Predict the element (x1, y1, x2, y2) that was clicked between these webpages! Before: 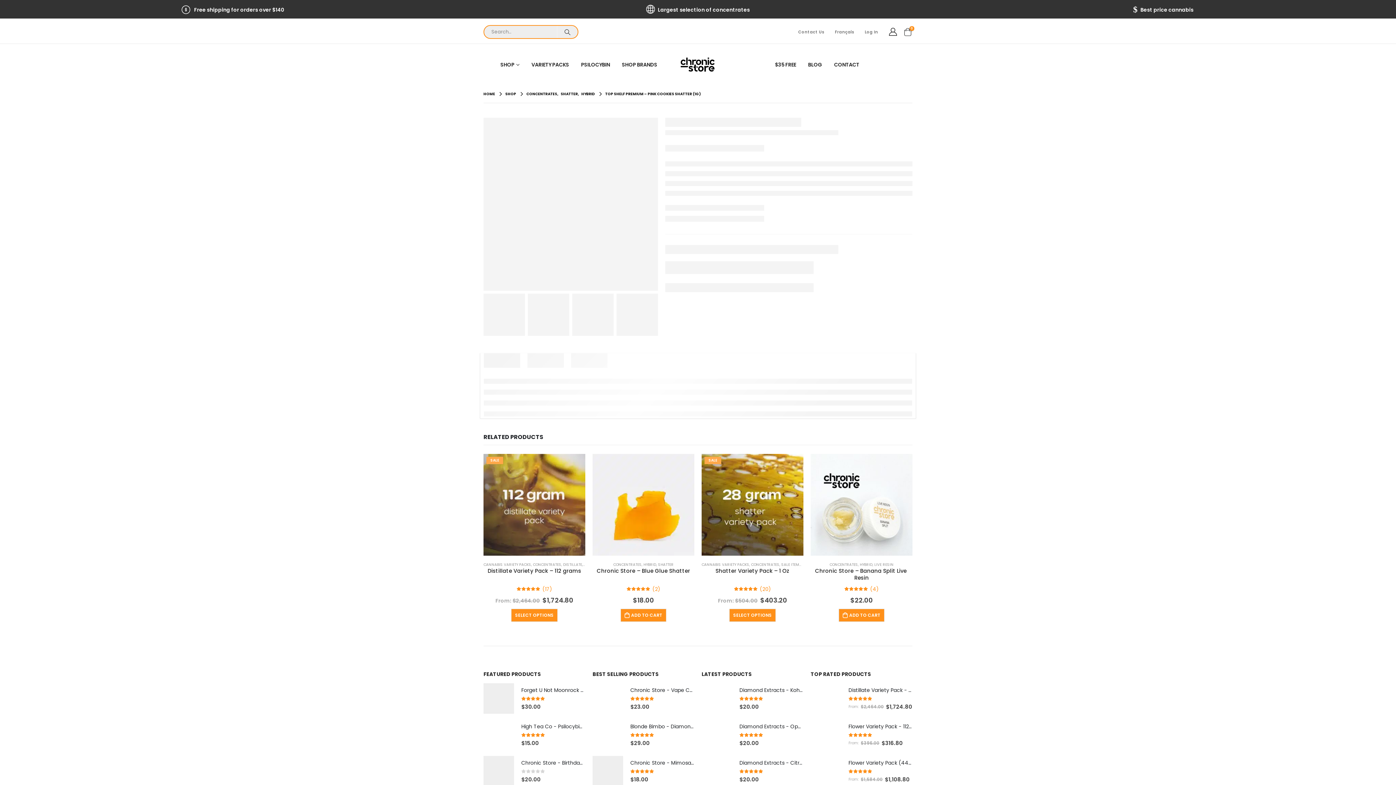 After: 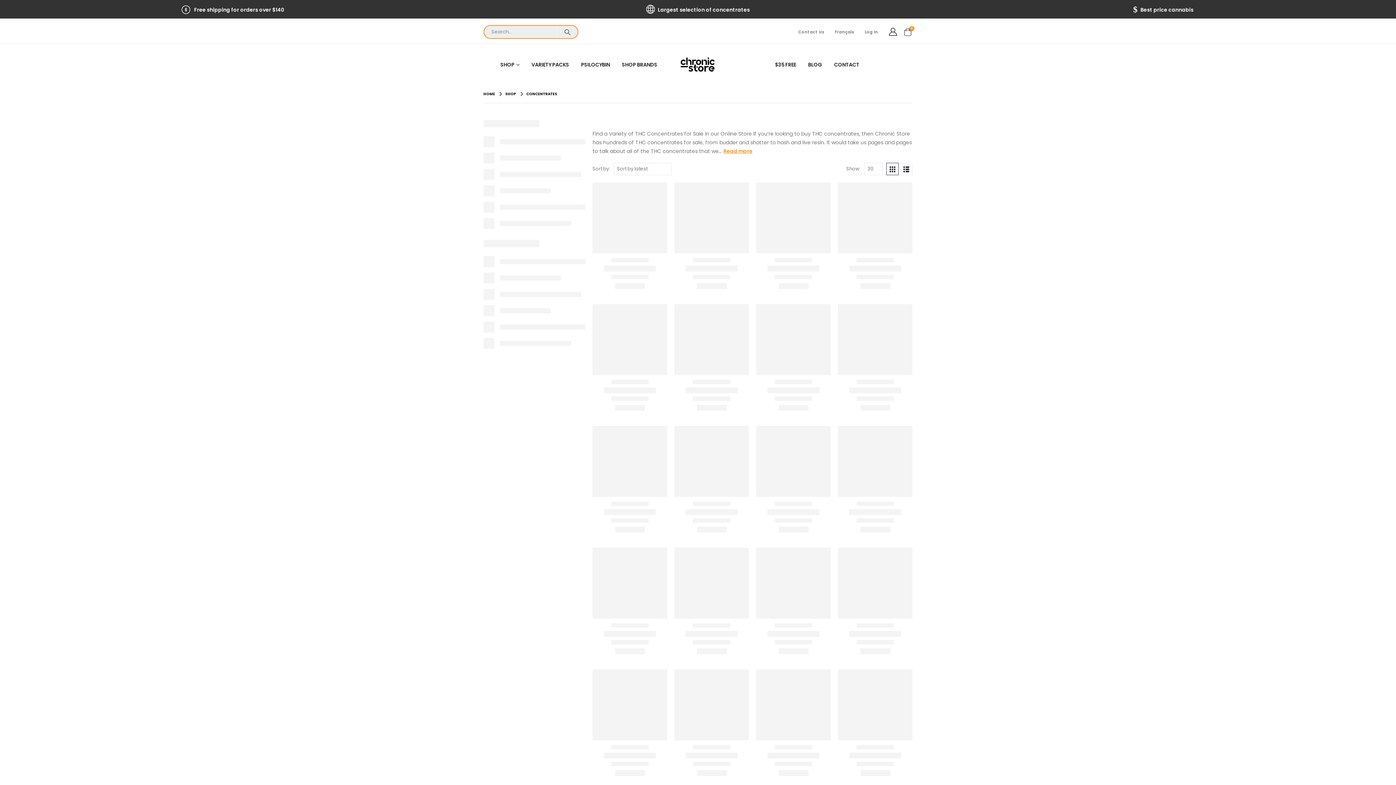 Action: bbox: (829, 562, 858, 567) label: CONCENTRATES